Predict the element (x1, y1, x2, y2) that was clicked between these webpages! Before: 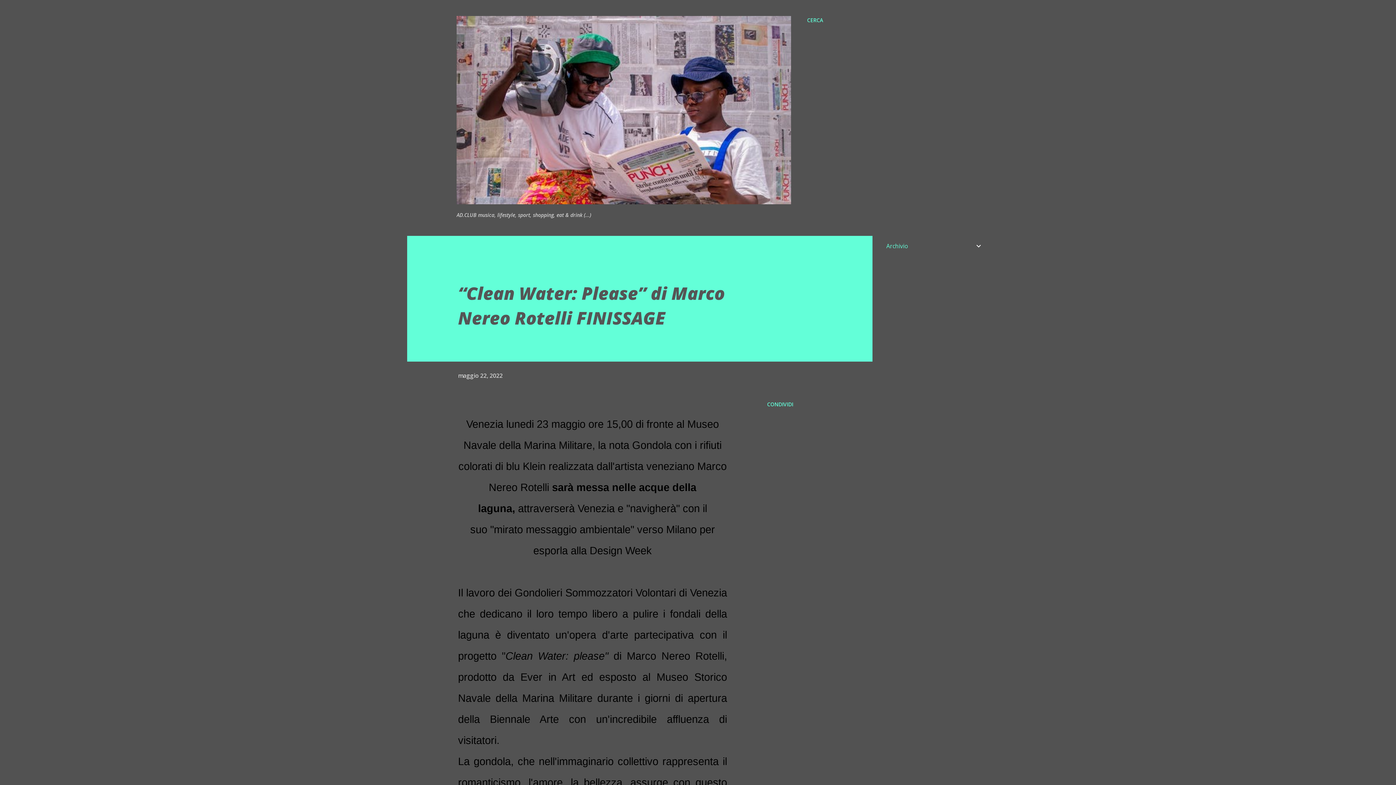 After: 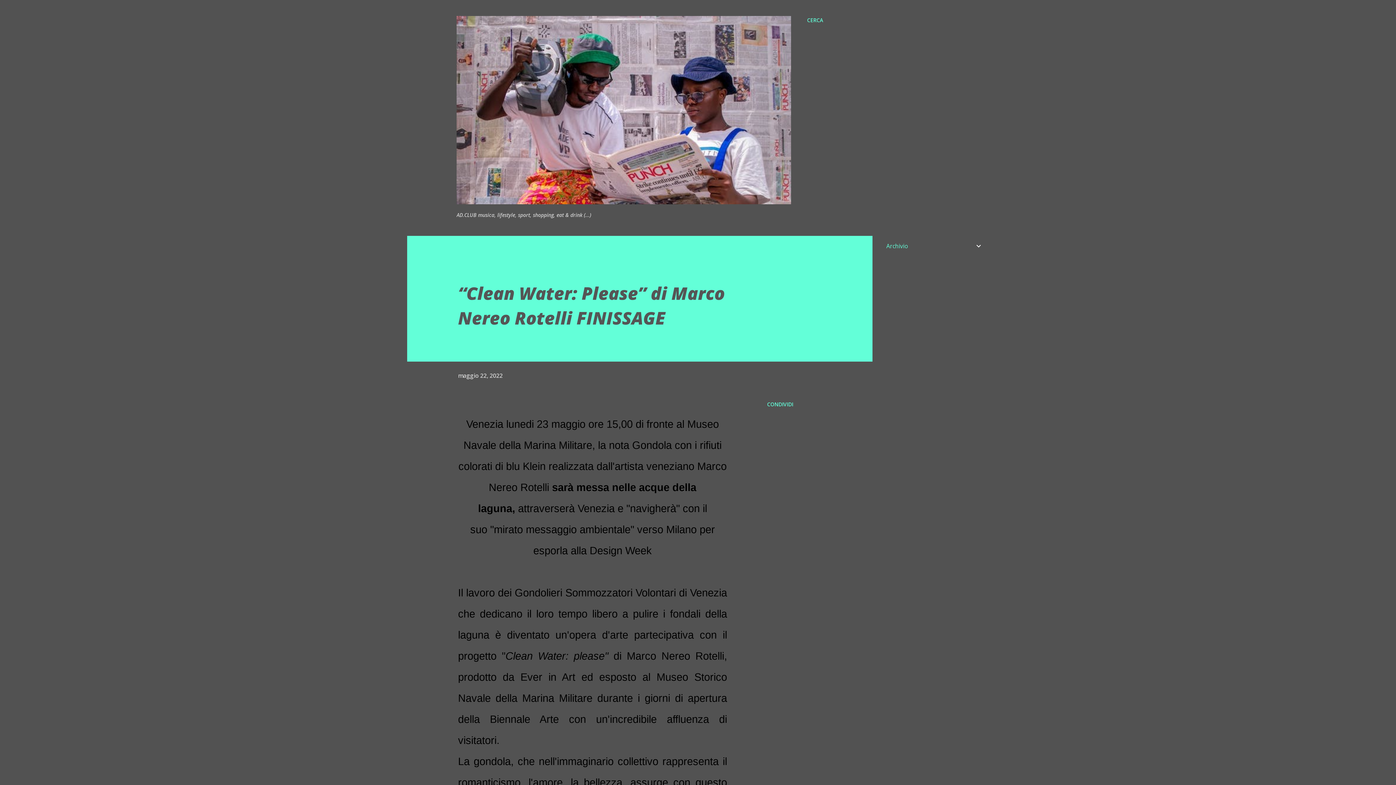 Action: bbox: (458, 371, 502, 379) label: maggio 22, 2022